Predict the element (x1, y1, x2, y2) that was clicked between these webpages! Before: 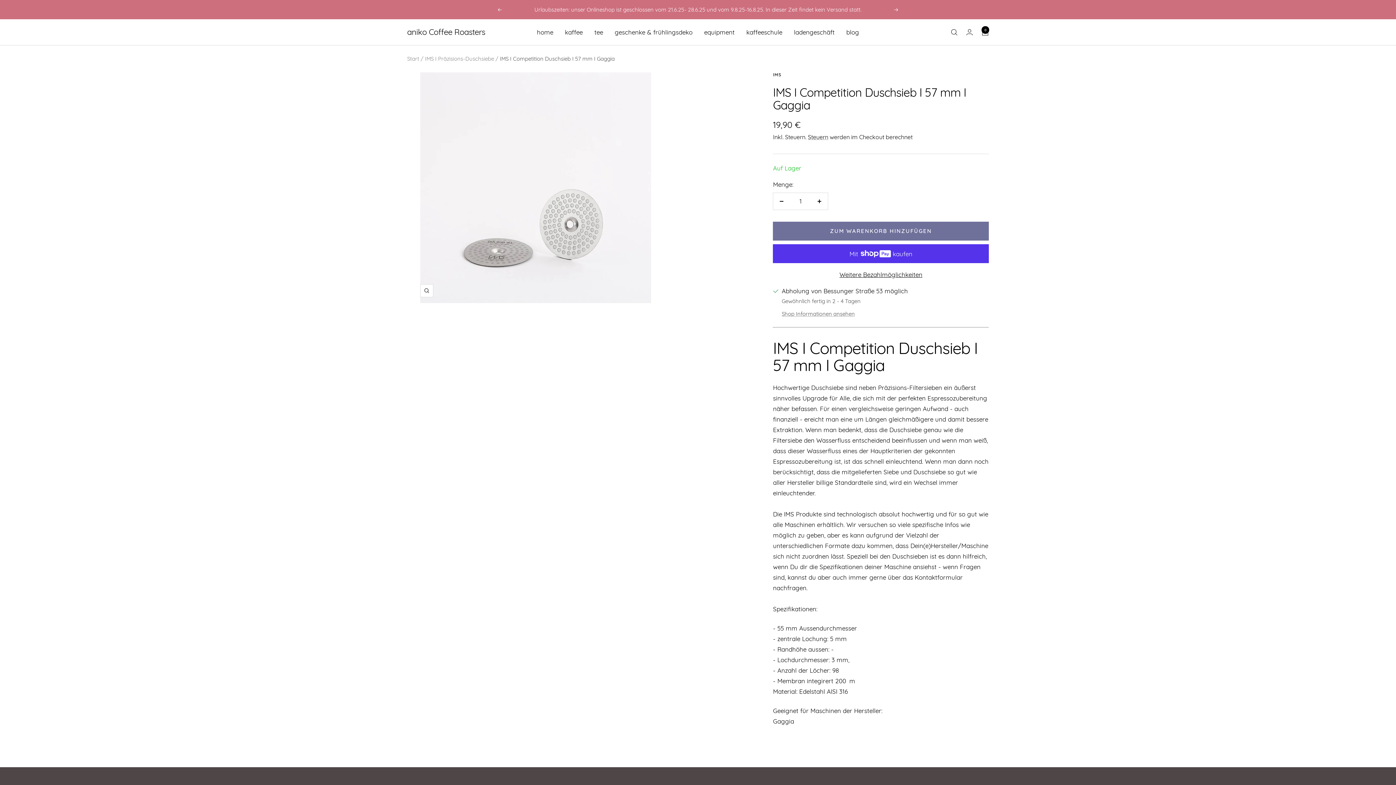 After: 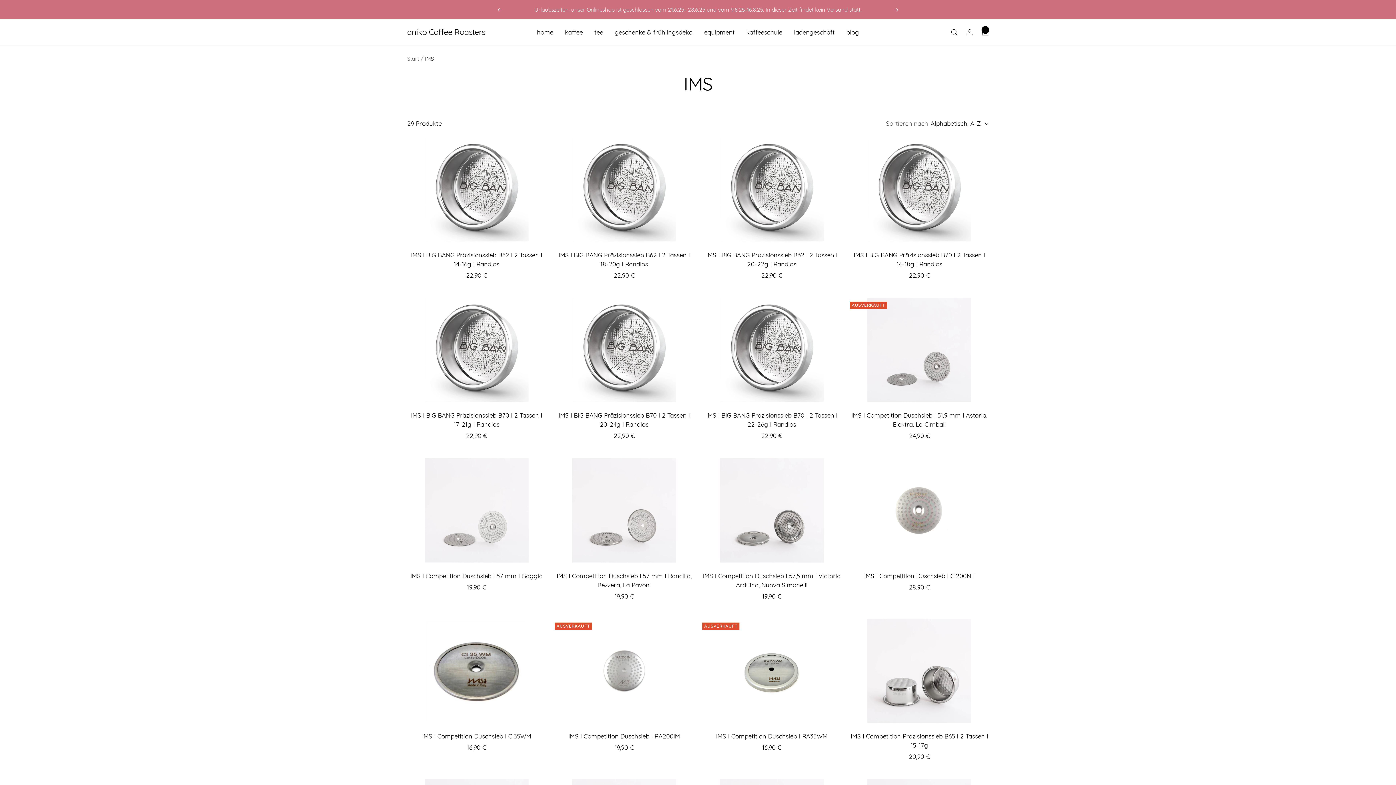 Action: bbox: (773, 72, 781, 77) label: IMS